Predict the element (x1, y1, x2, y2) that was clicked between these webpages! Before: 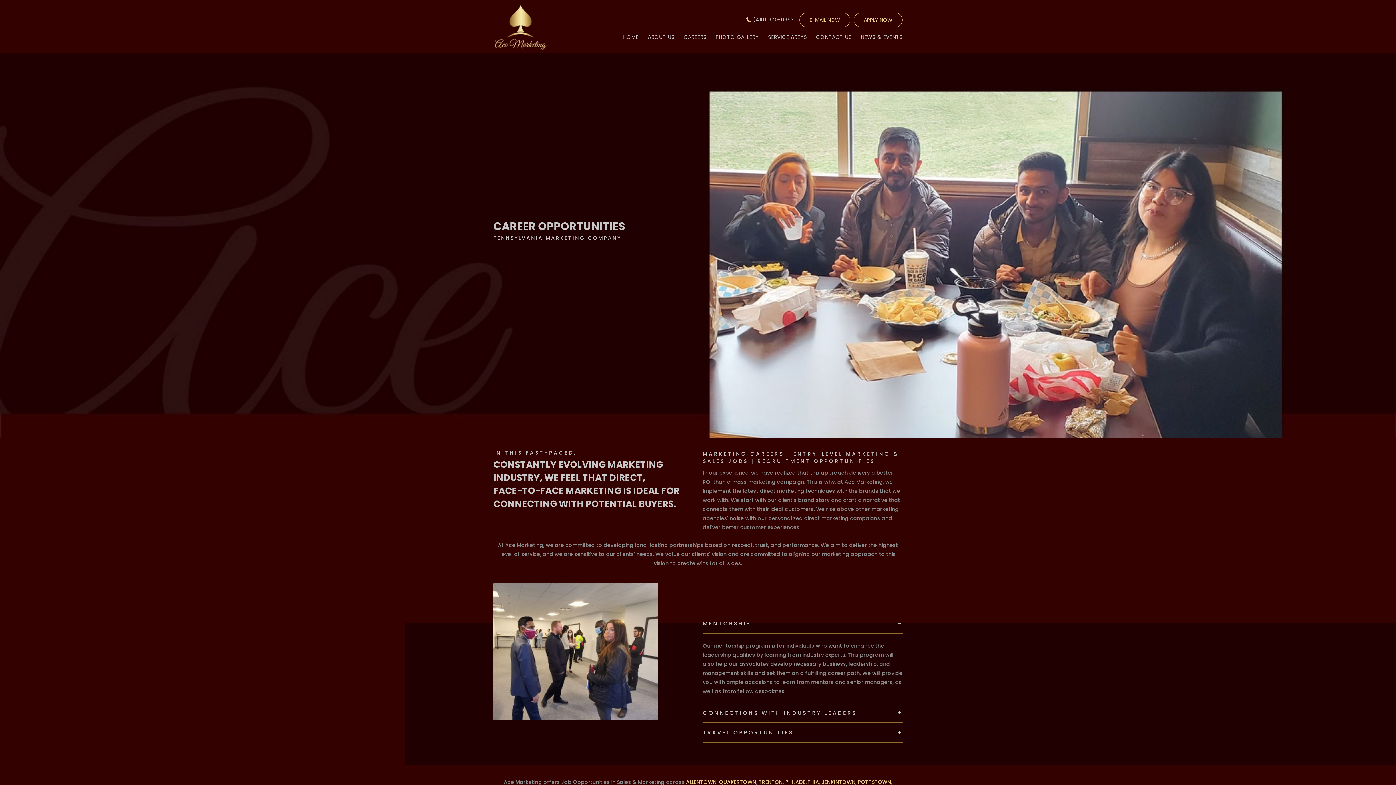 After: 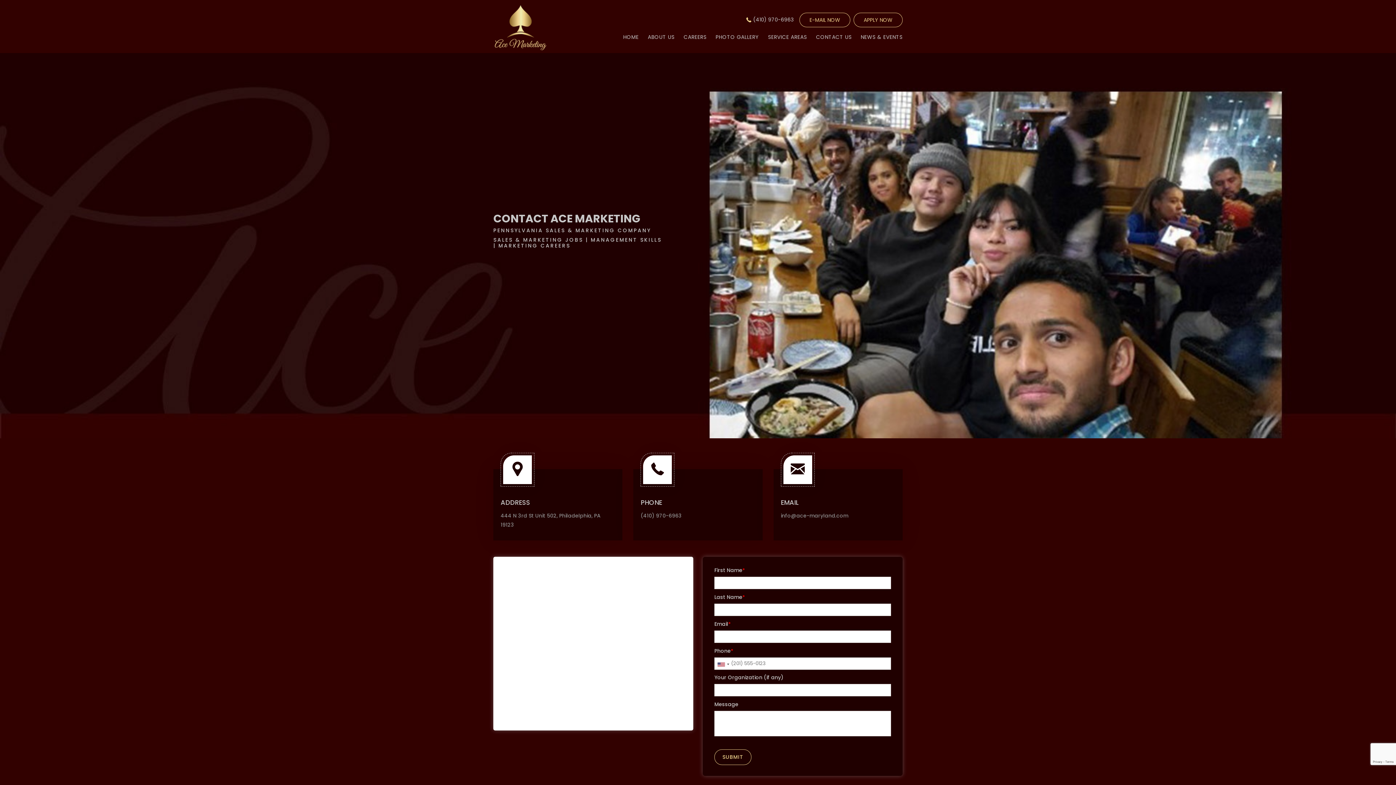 Action: label: CONTACT US bbox: (816, 30, 851, 44)